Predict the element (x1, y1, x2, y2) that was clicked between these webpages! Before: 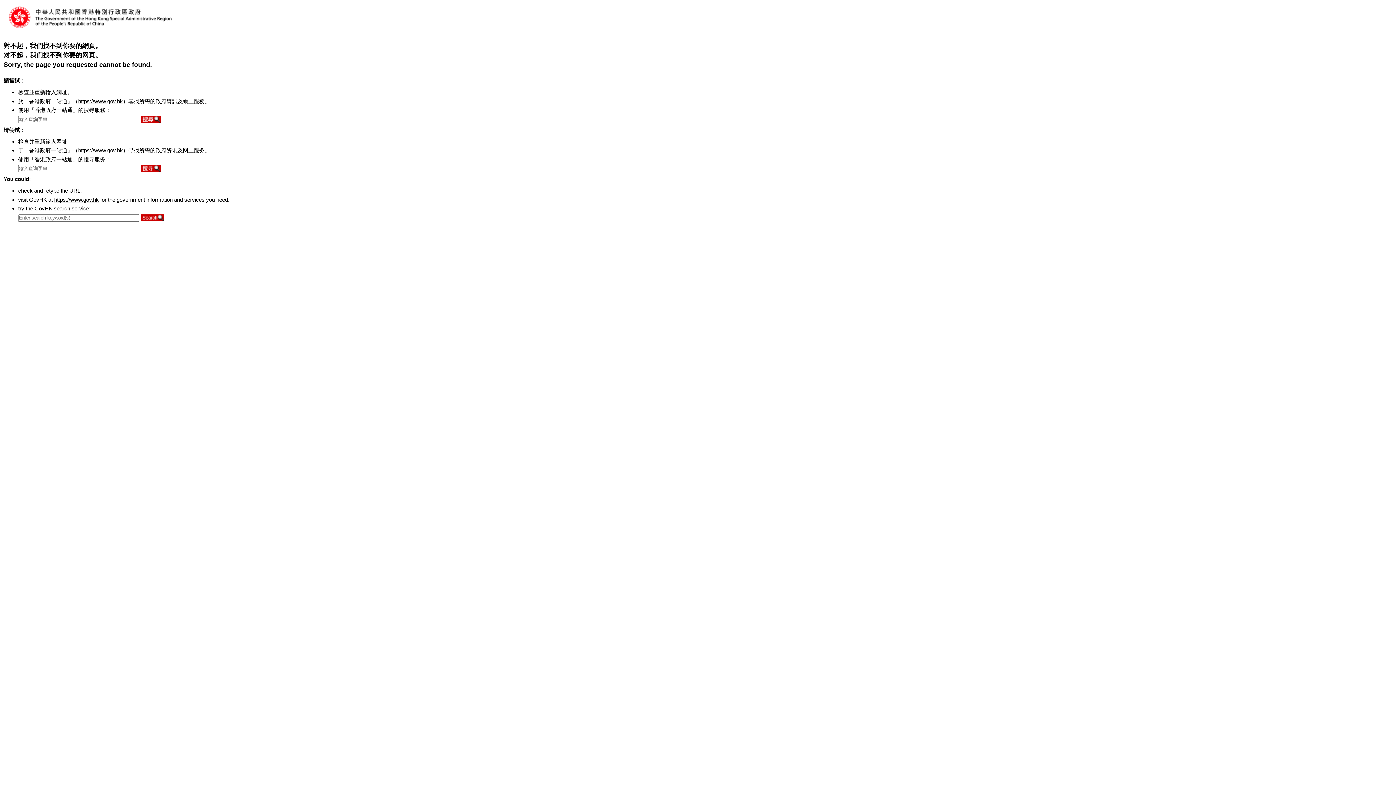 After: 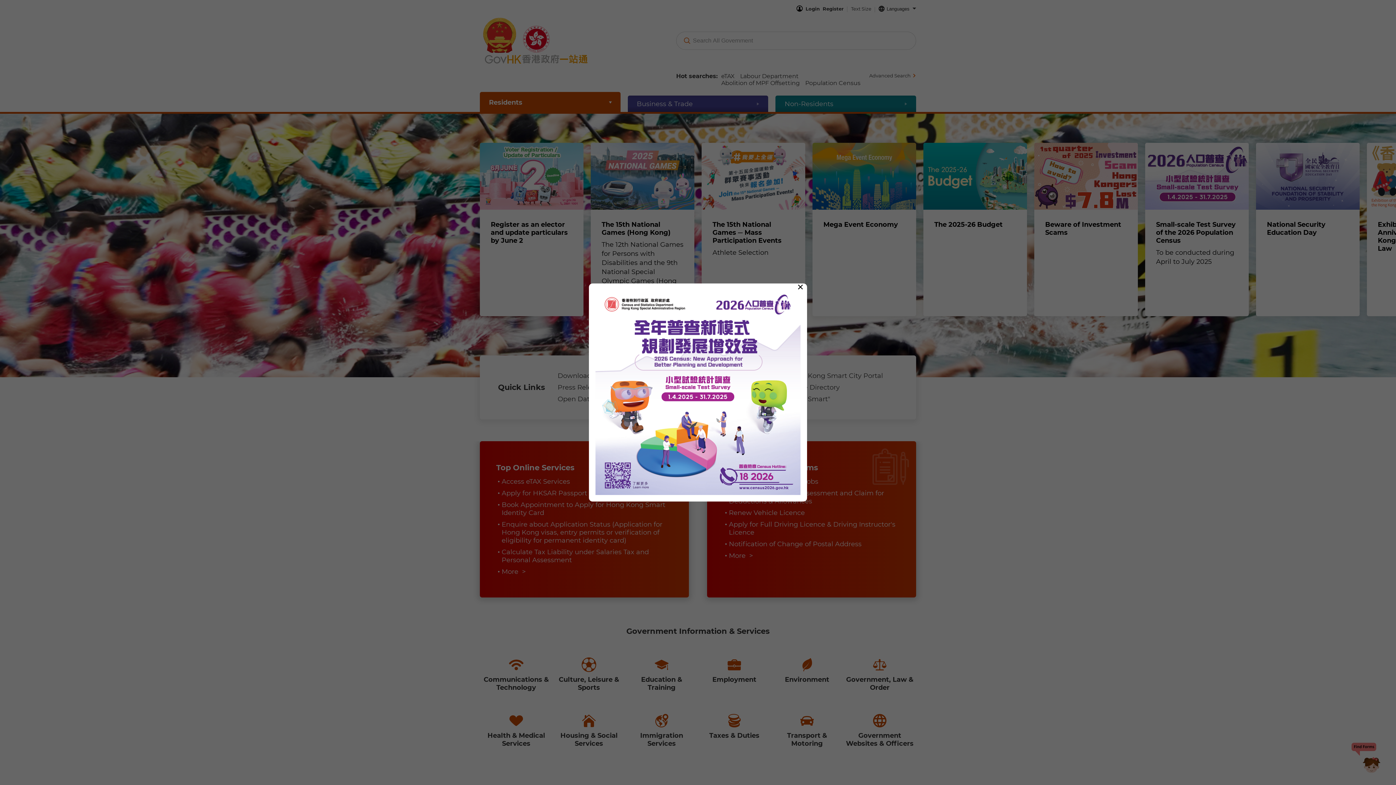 Action: bbox: (78, 147, 122, 153) label: https://www.gov.hk